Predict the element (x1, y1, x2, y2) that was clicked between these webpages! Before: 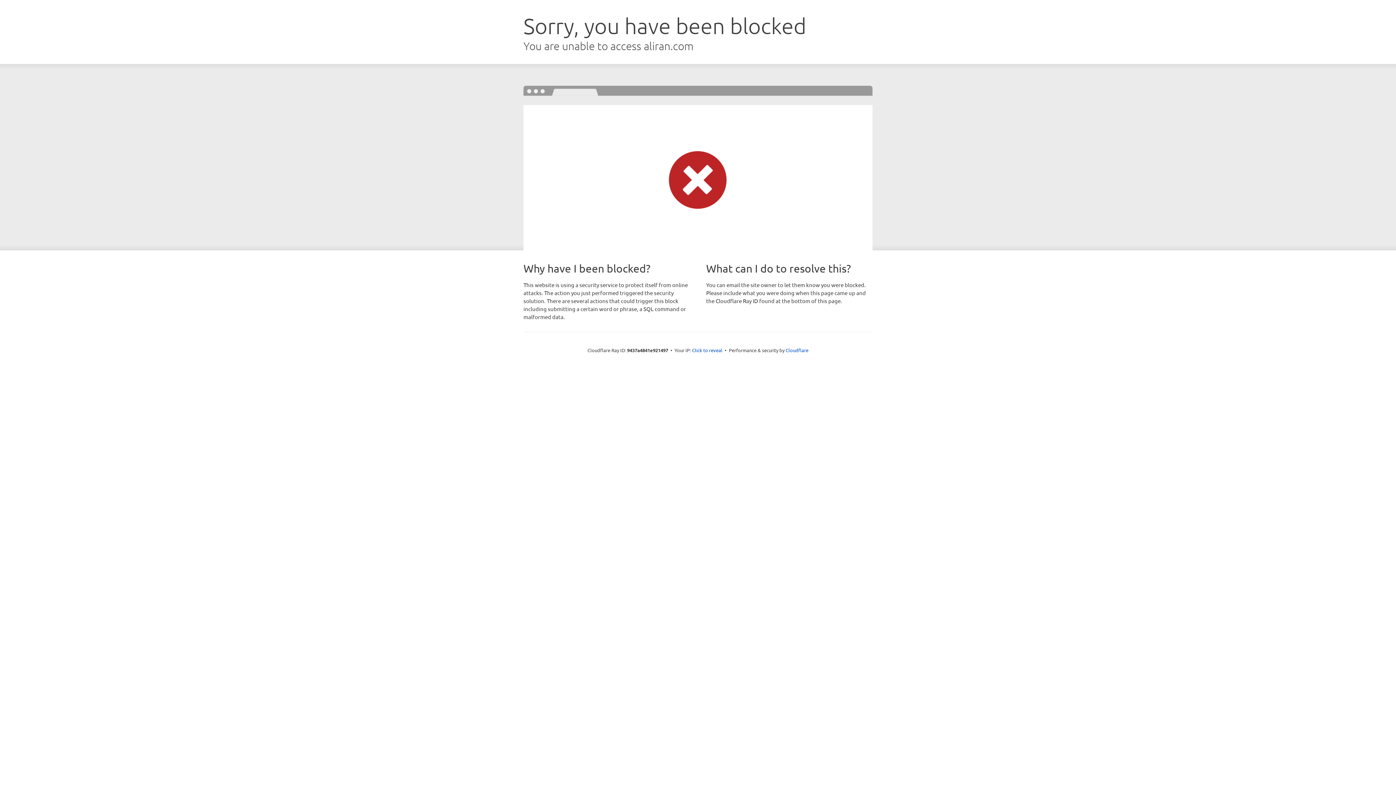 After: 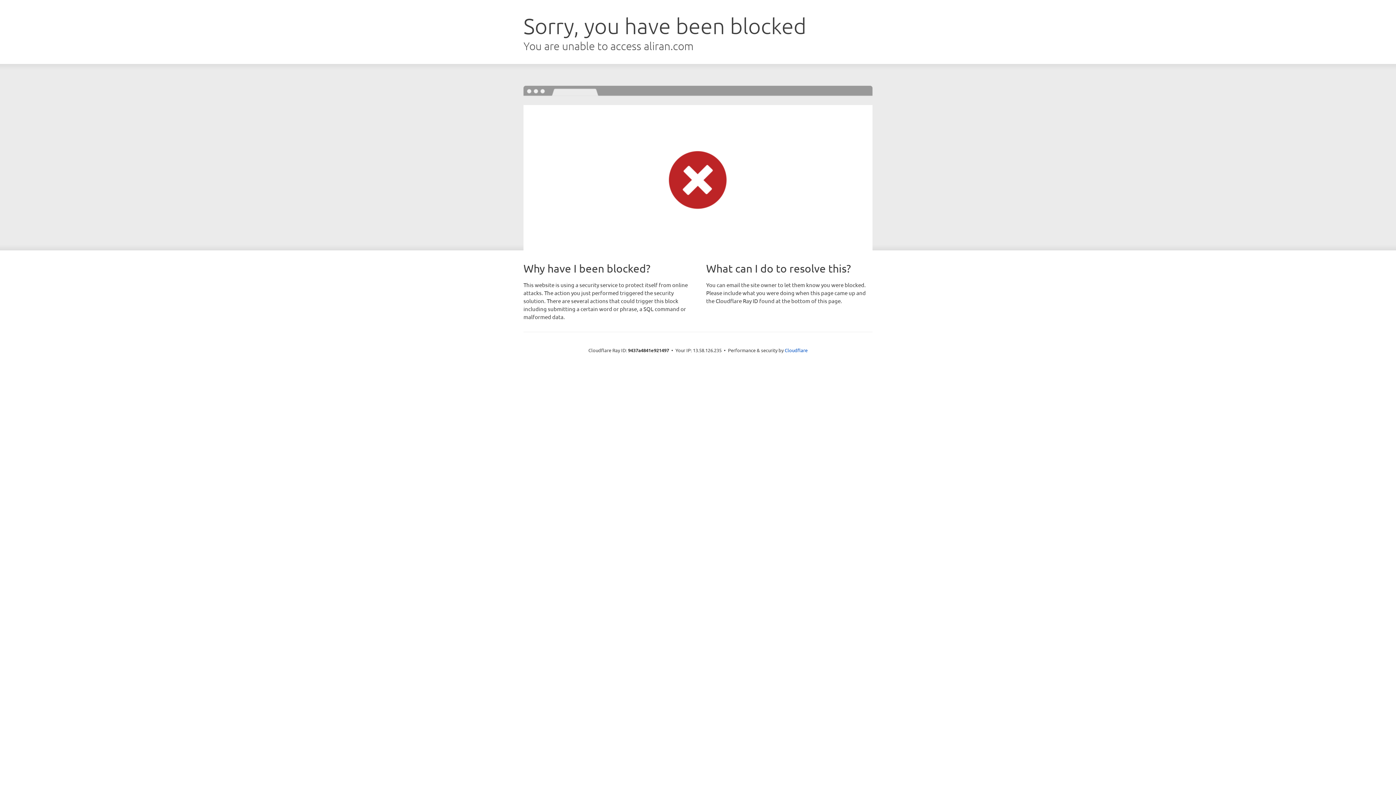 Action: label: Click to reveal bbox: (692, 346, 722, 353)